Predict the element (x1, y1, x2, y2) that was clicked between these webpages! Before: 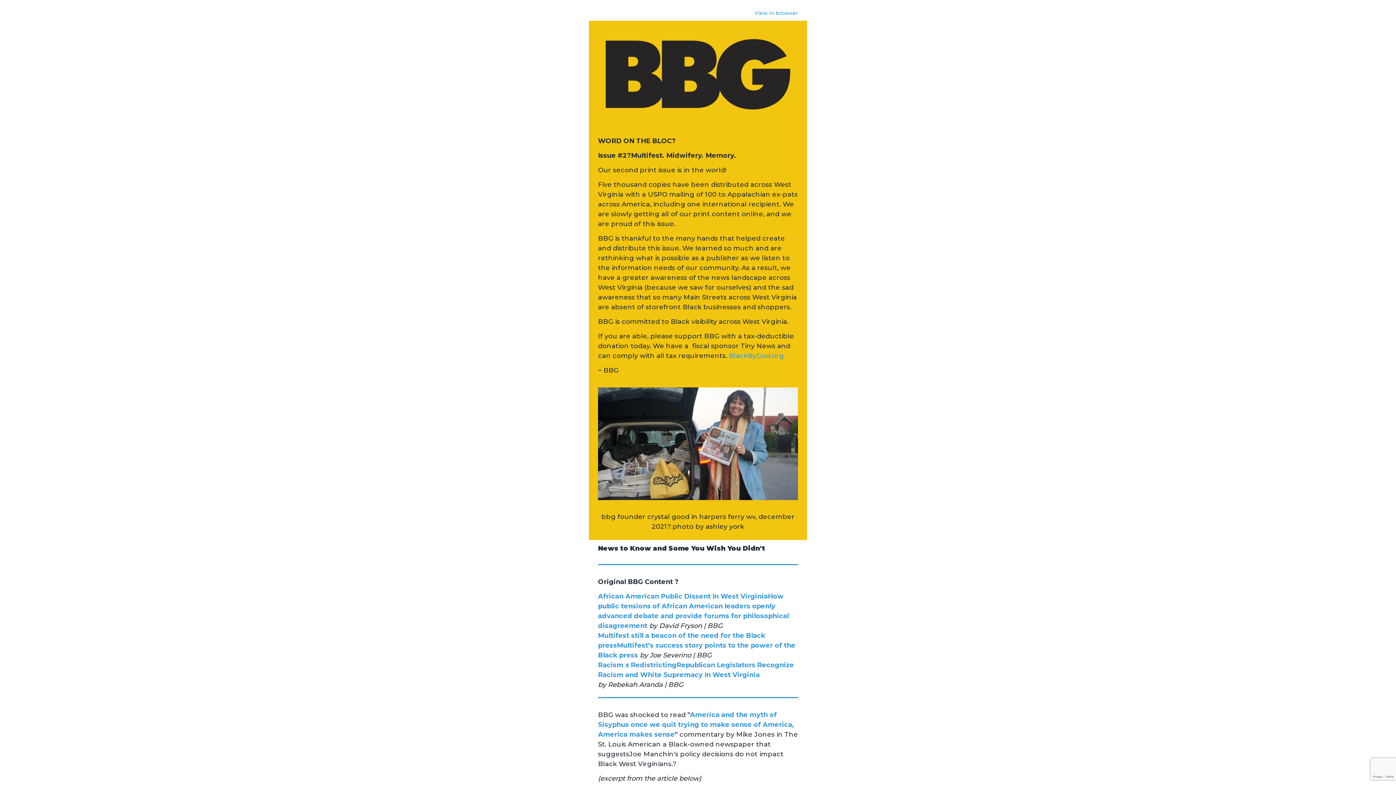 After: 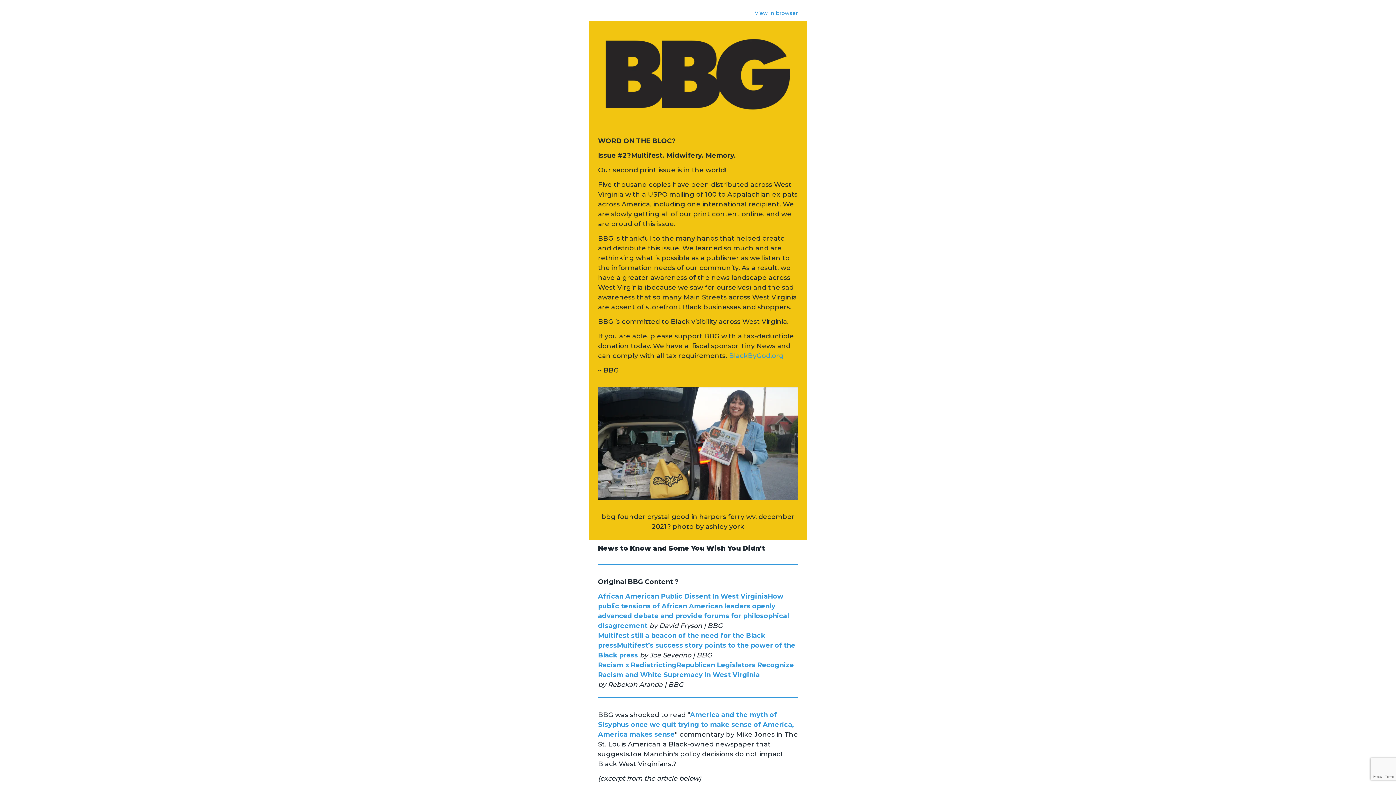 Action: label:  BlackByGod.org bbox: (727, 352, 784, 360)